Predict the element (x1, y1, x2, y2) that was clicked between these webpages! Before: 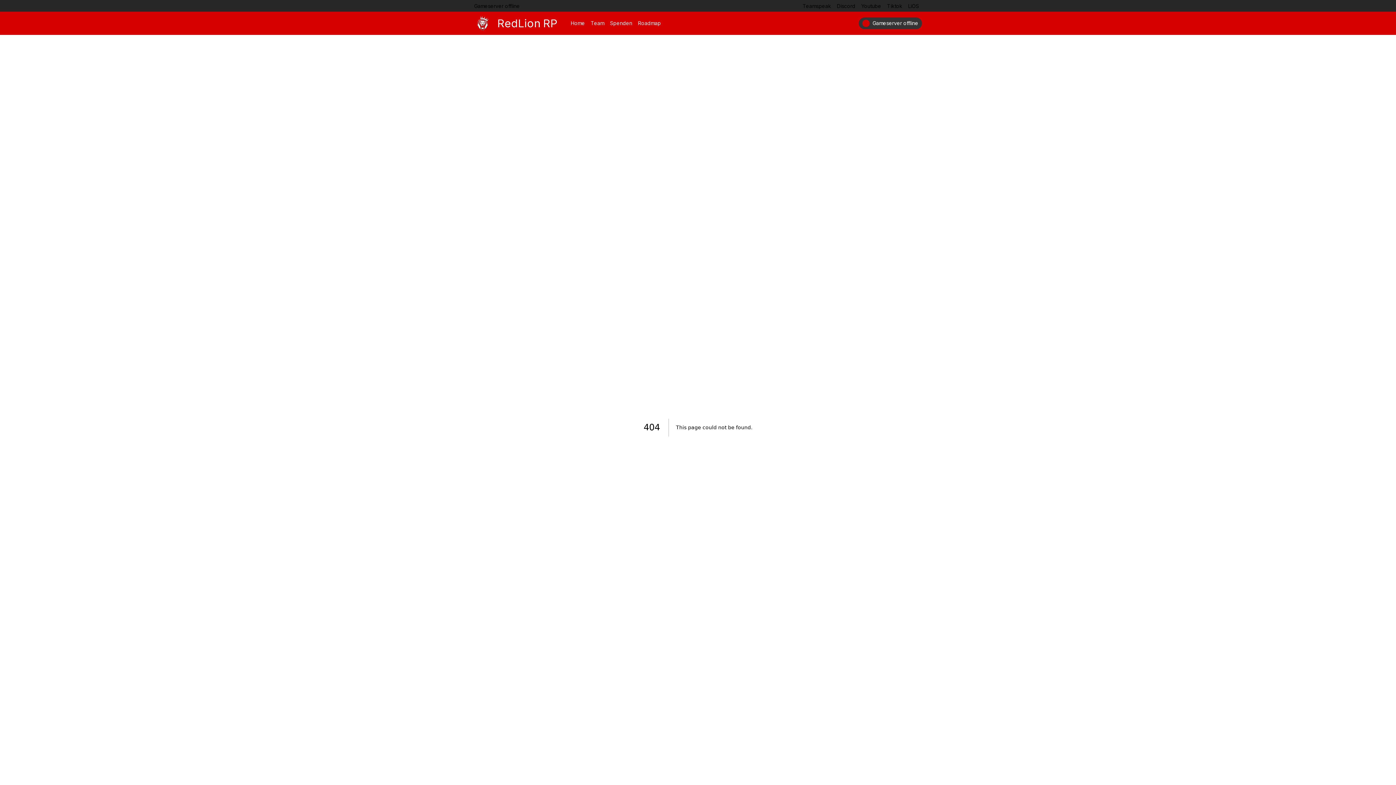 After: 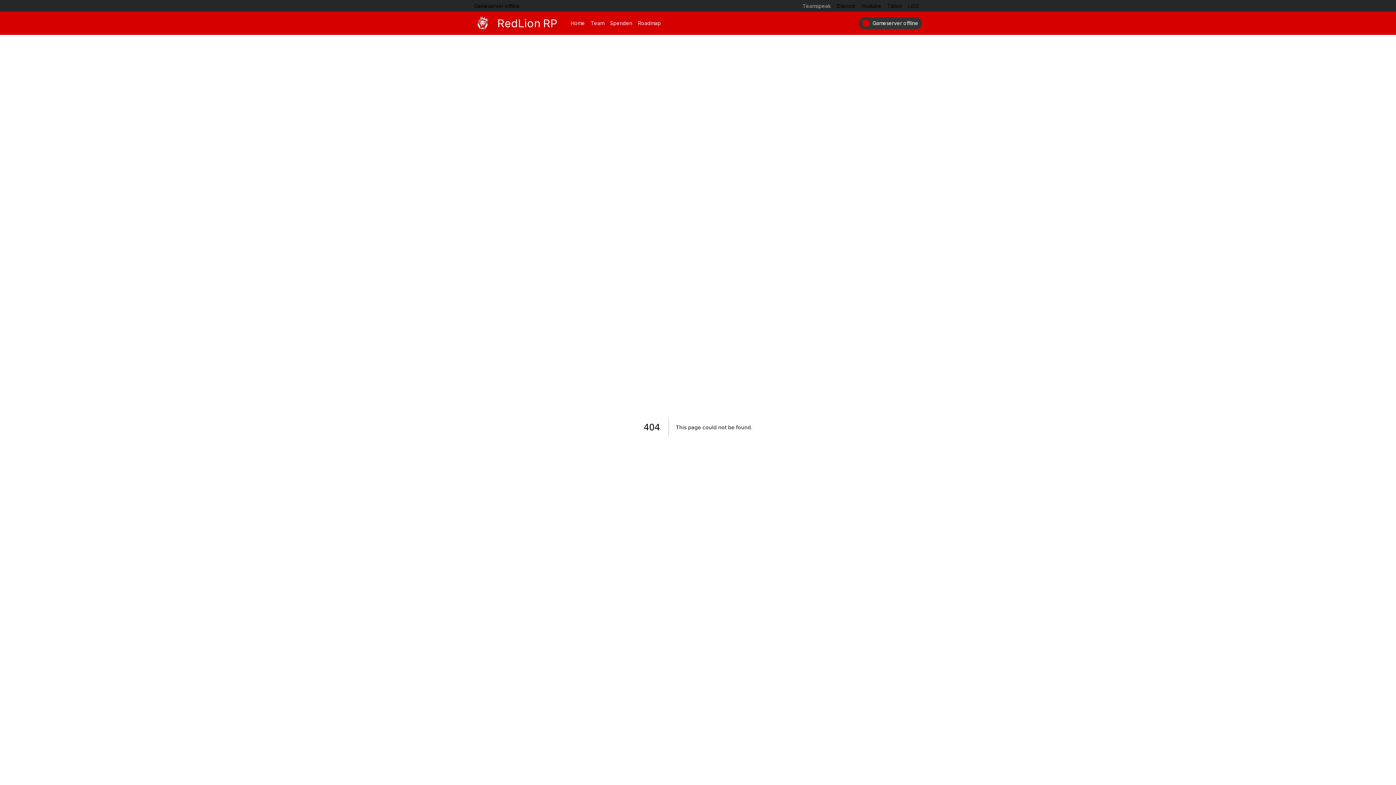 Action: bbox: (800, 0, 834, 11) label: Teamspeak